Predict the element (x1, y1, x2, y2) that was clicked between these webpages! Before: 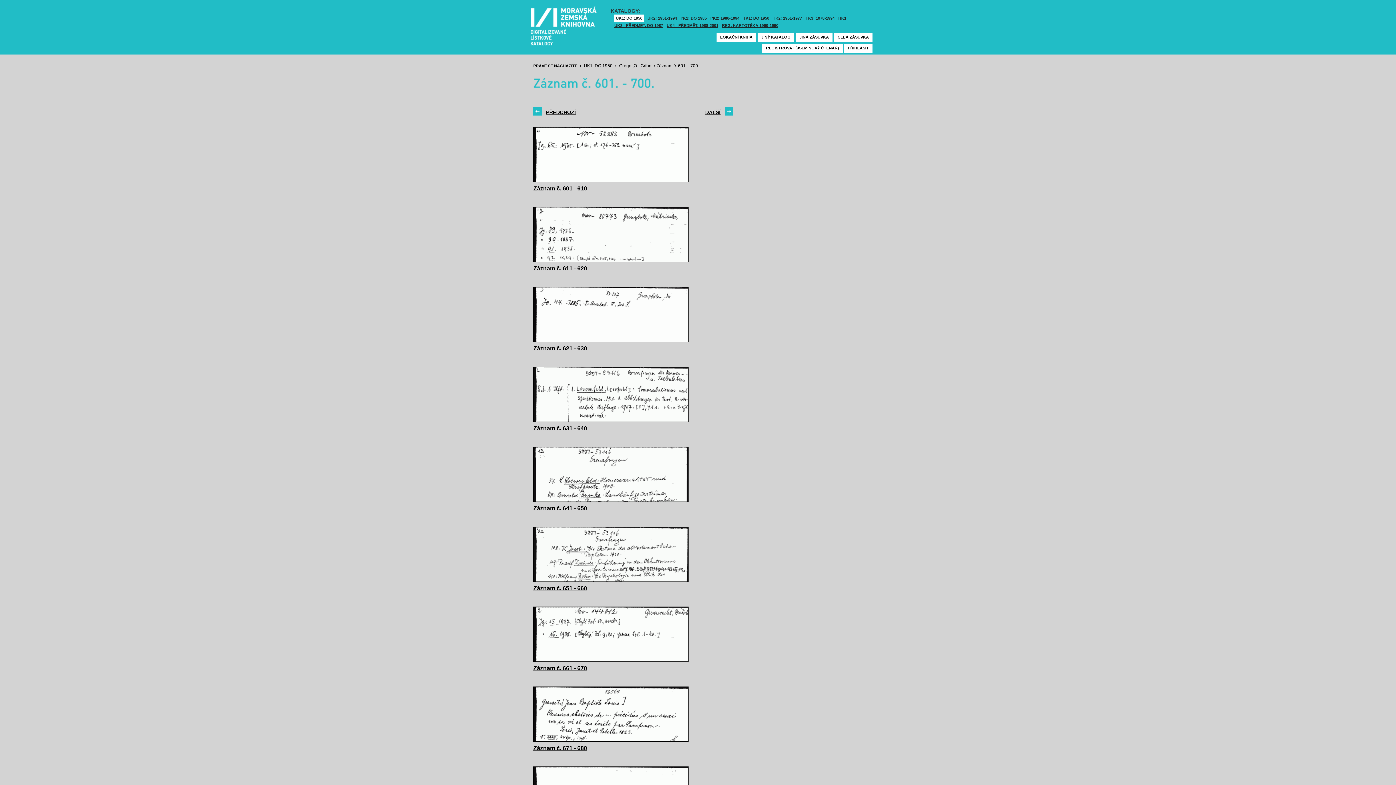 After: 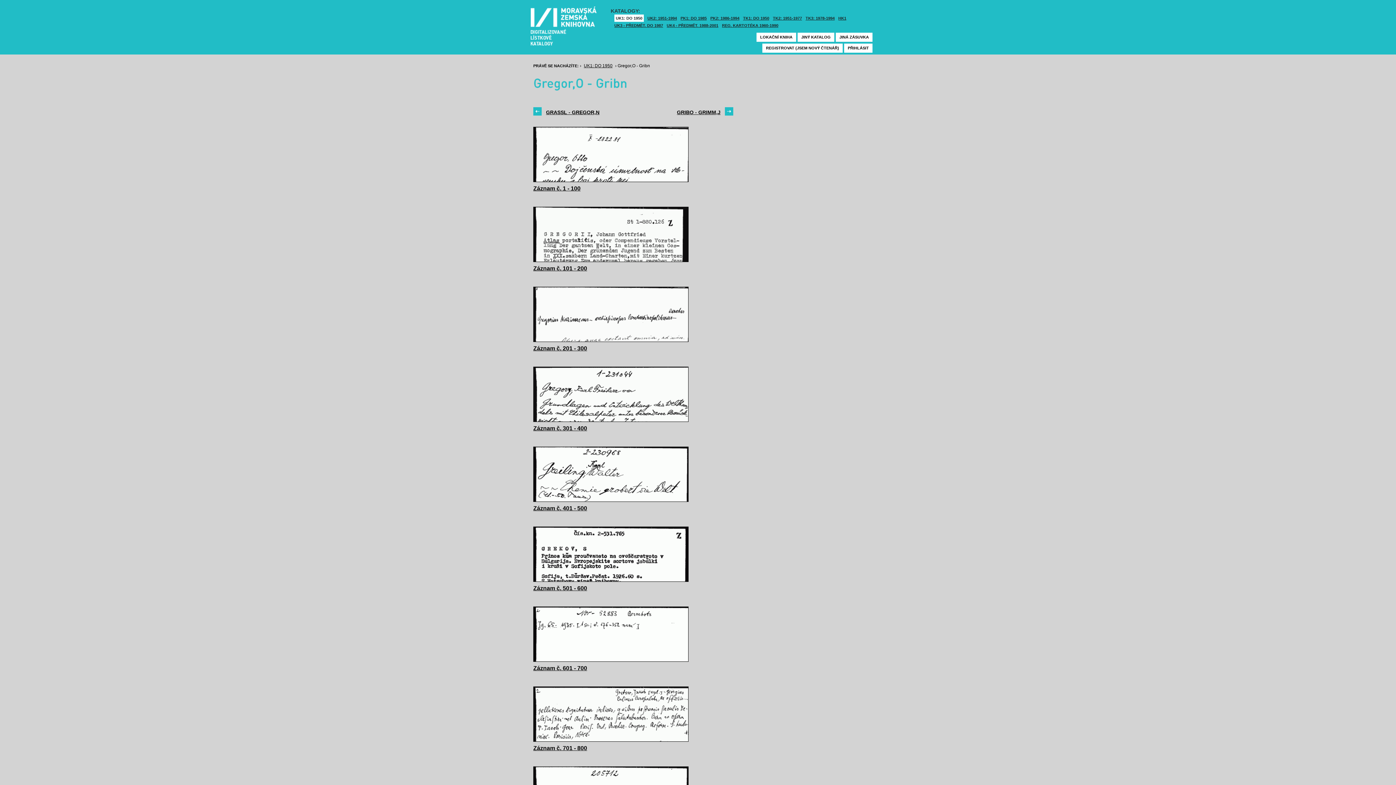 Action: bbox: (834, 32, 872, 41) label: CELÁ ZÁSUVKA